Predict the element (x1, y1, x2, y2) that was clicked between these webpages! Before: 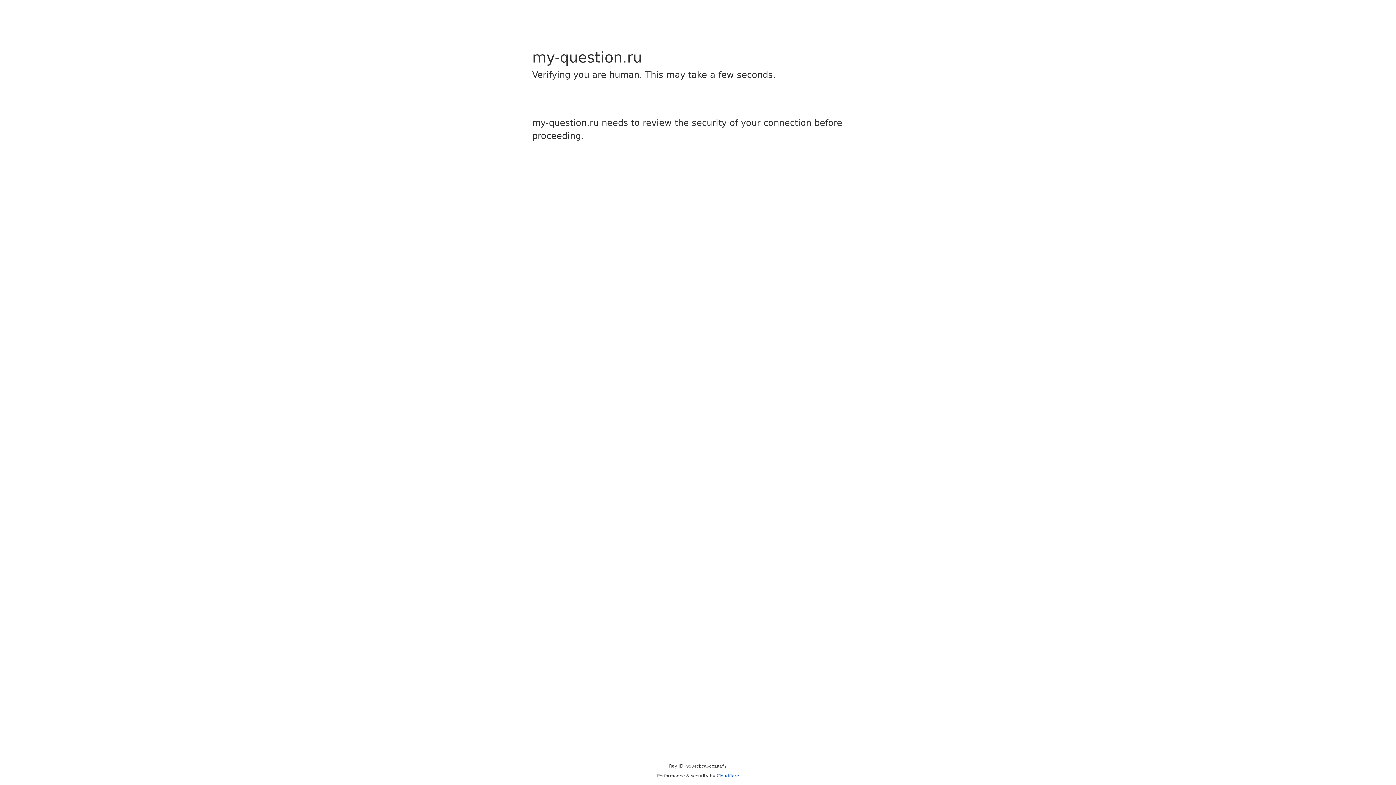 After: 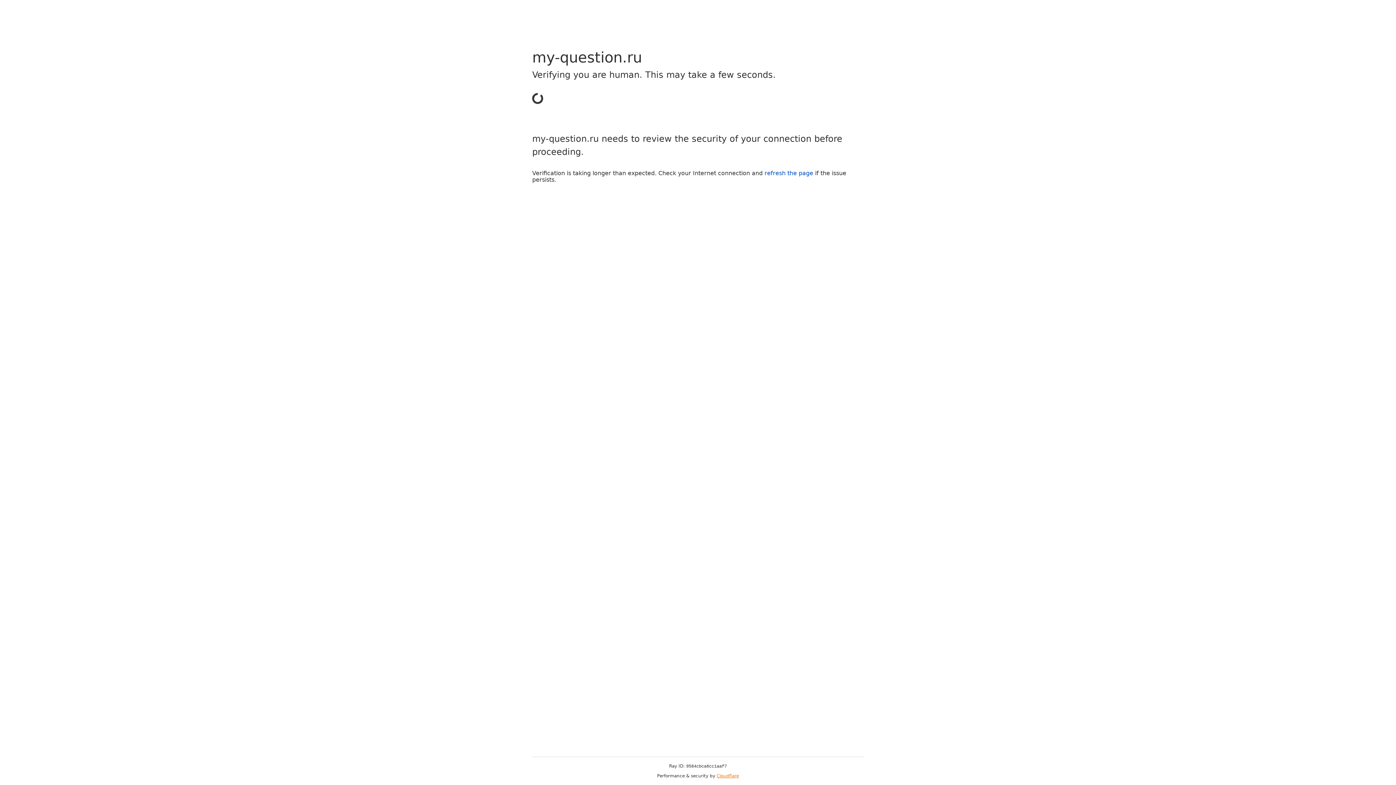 Action: label: Cloudflare bbox: (716, 773, 739, 778)